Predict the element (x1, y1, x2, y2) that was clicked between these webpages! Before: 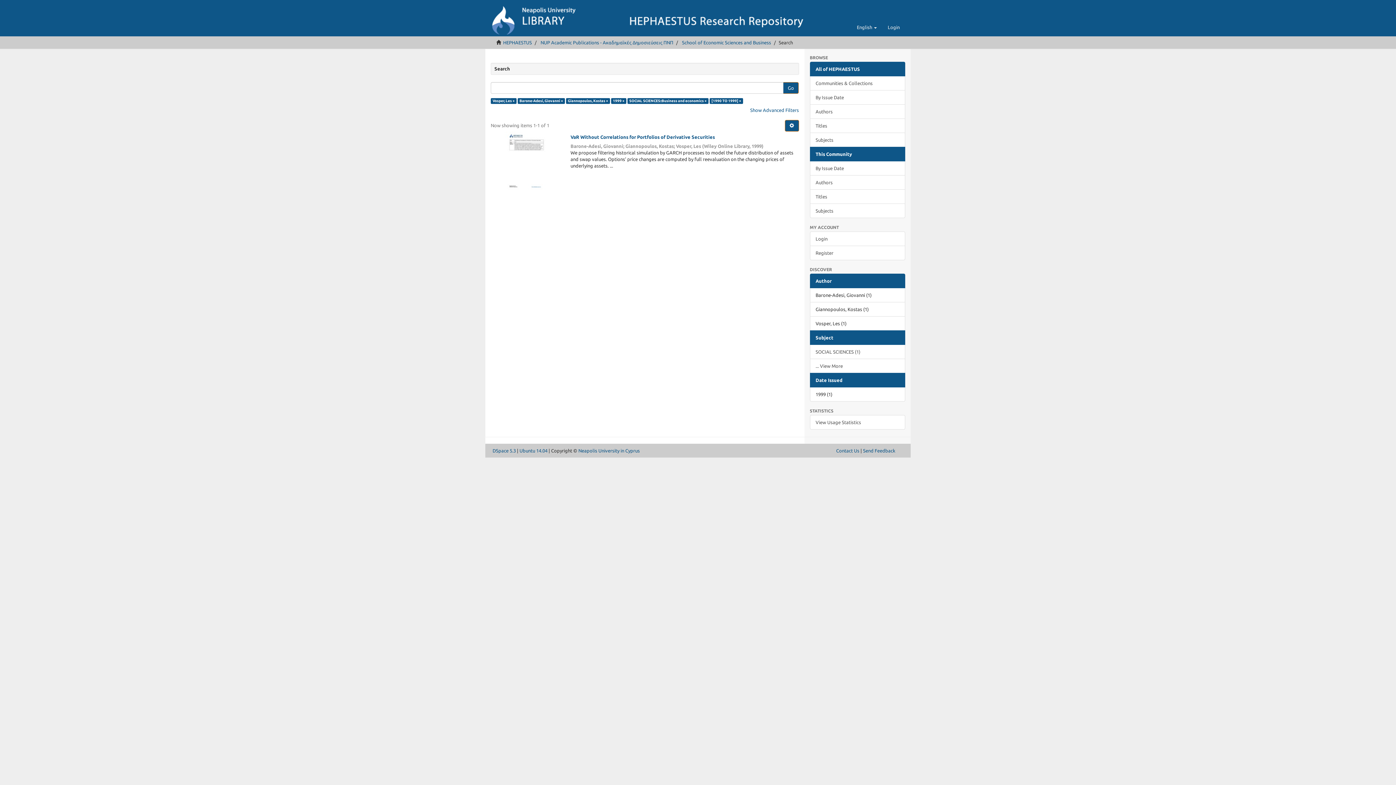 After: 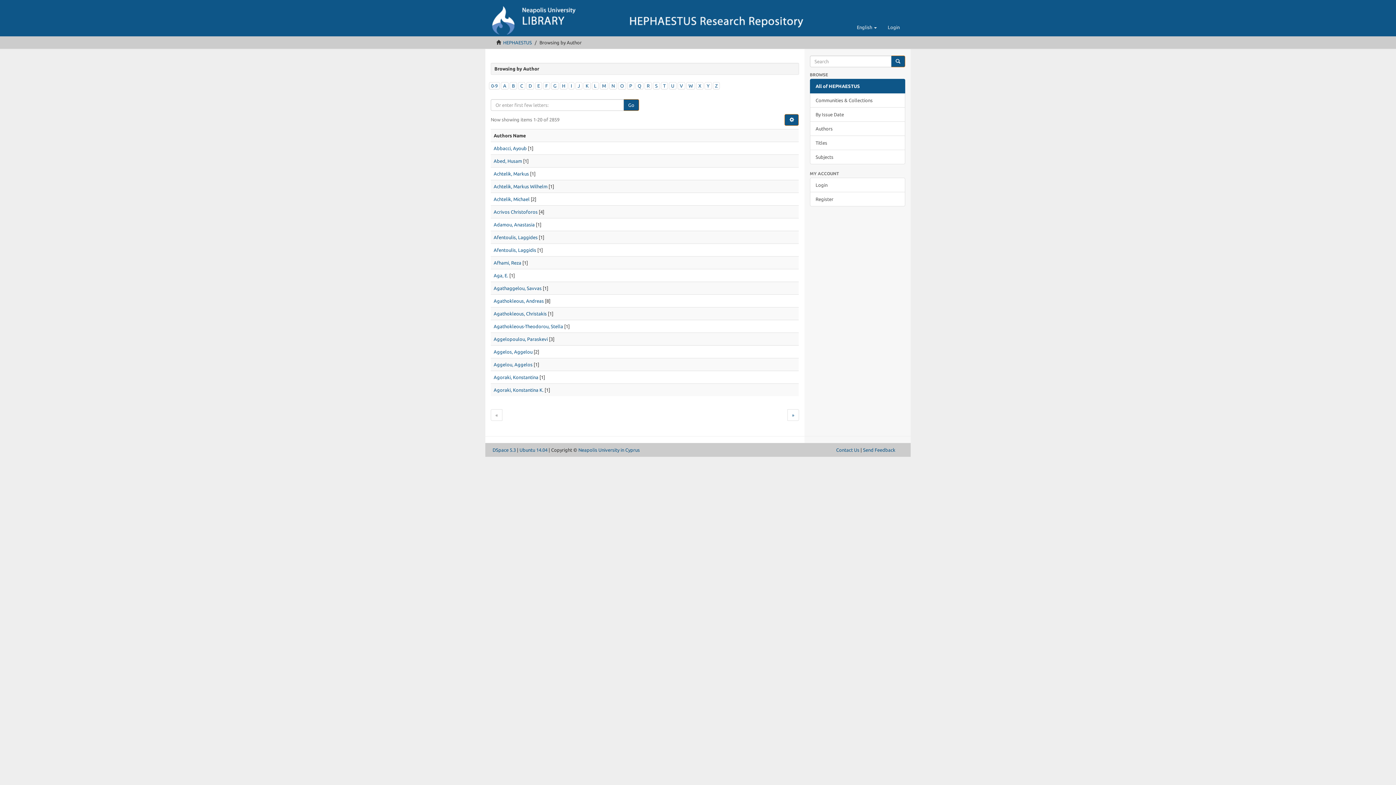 Action: label: Authors bbox: (810, 104, 905, 118)